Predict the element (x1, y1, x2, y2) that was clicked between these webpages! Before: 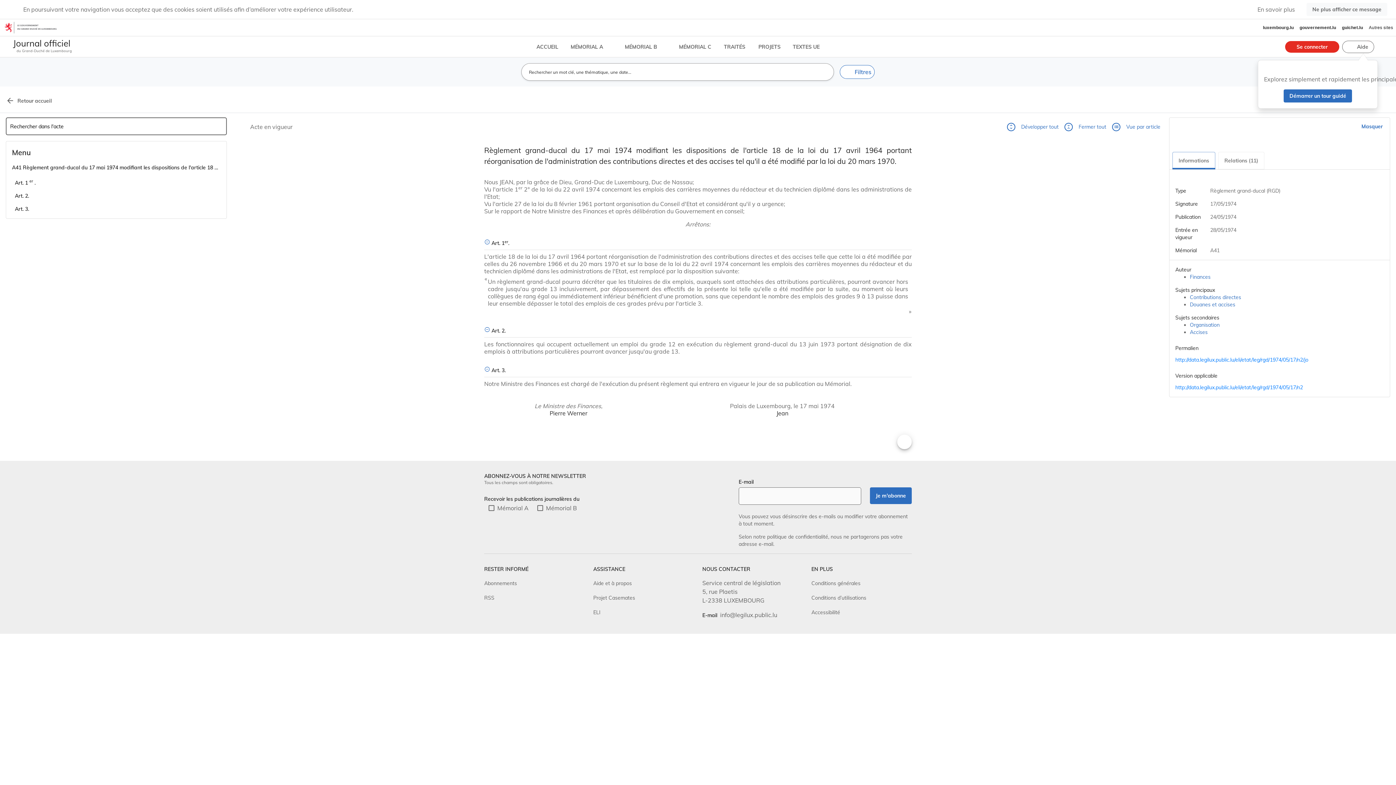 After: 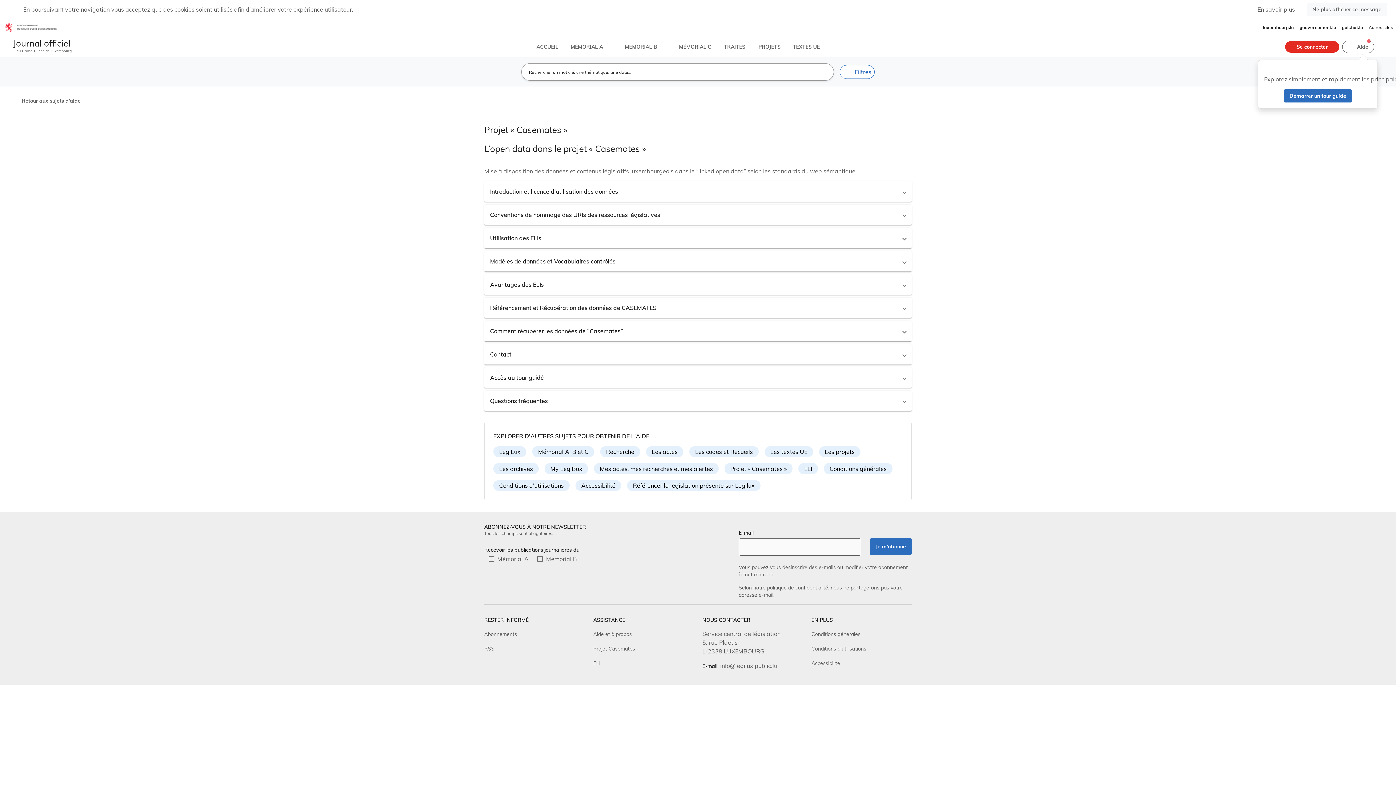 Action: label: Projet Casemates bbox: (593, 231, 635, 238)